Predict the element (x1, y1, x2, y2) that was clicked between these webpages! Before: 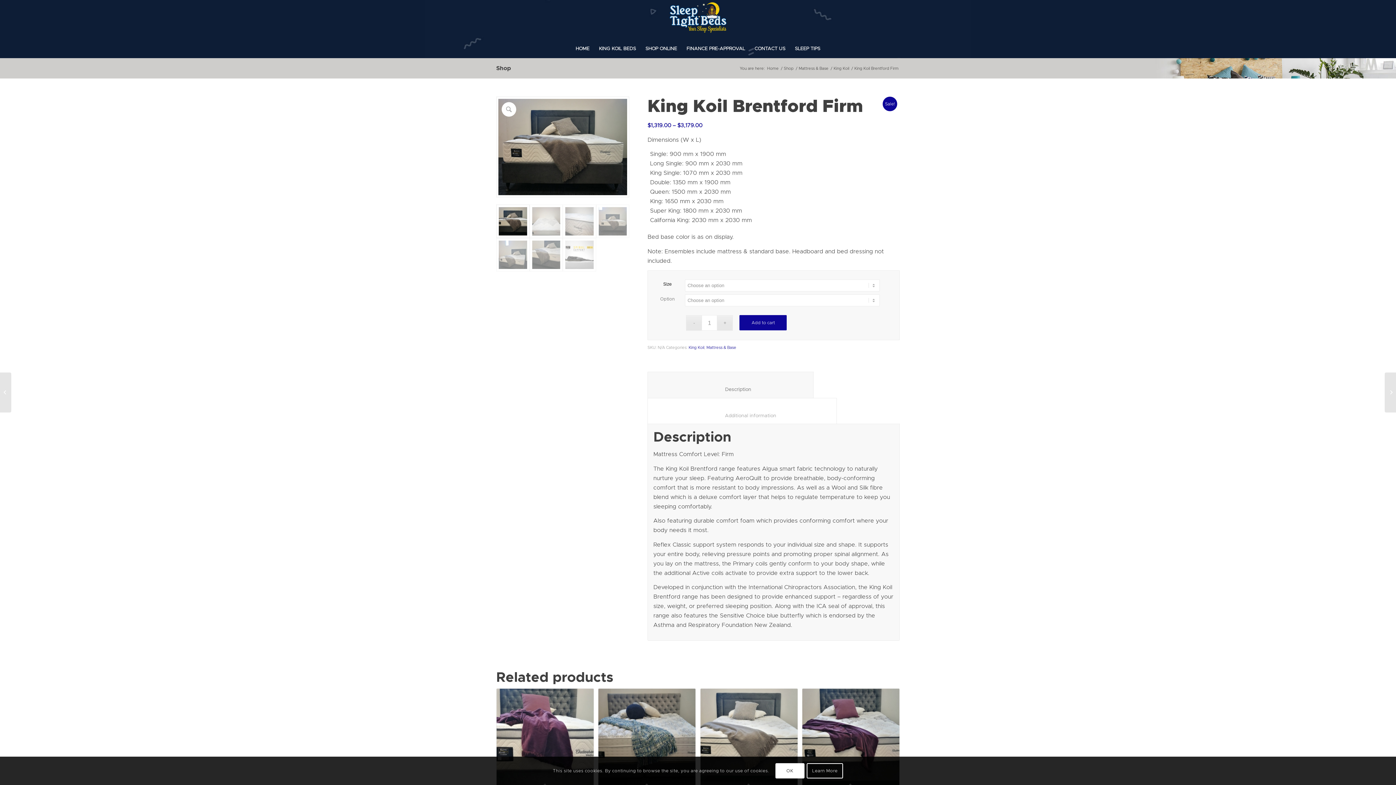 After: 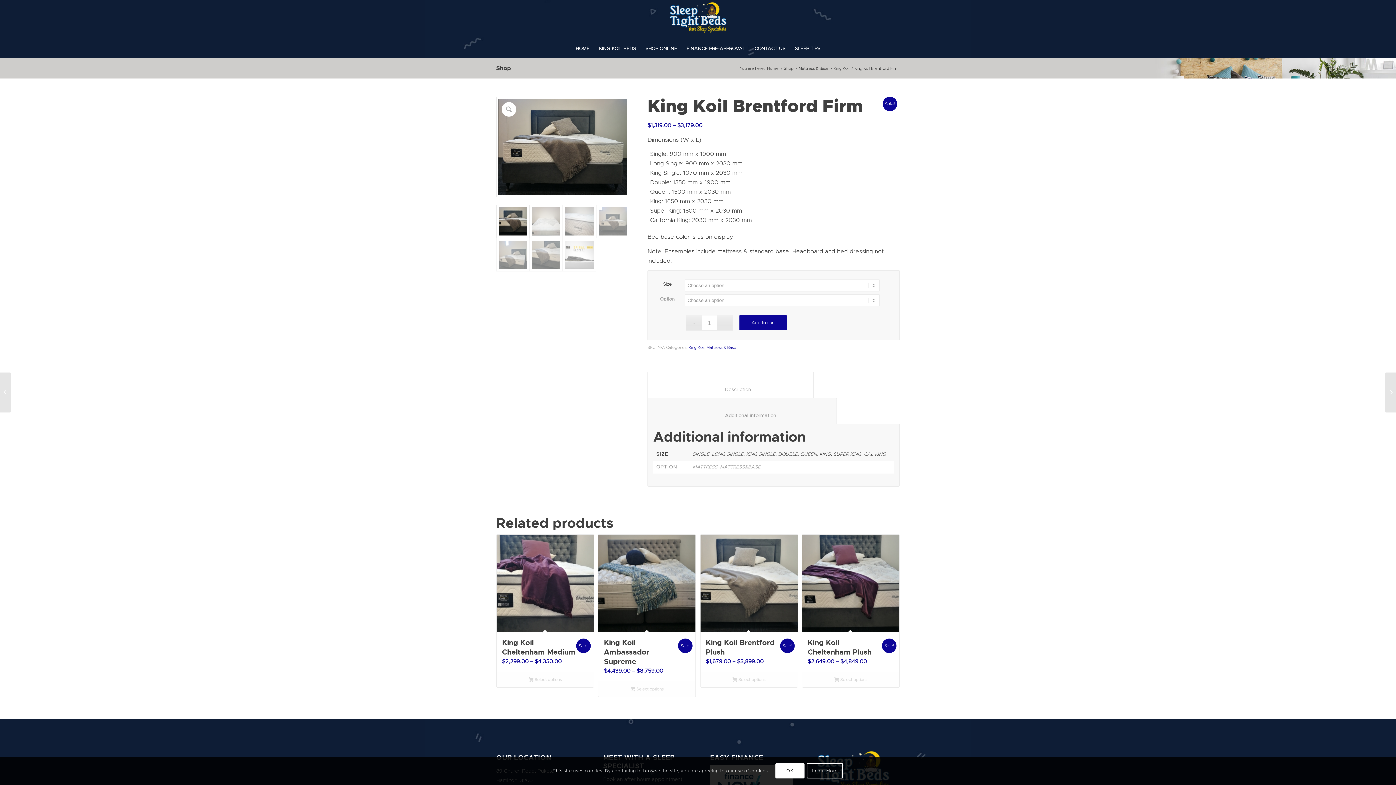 Action: bbox: (647, 398, 837, 424) label: 
						Additional information					